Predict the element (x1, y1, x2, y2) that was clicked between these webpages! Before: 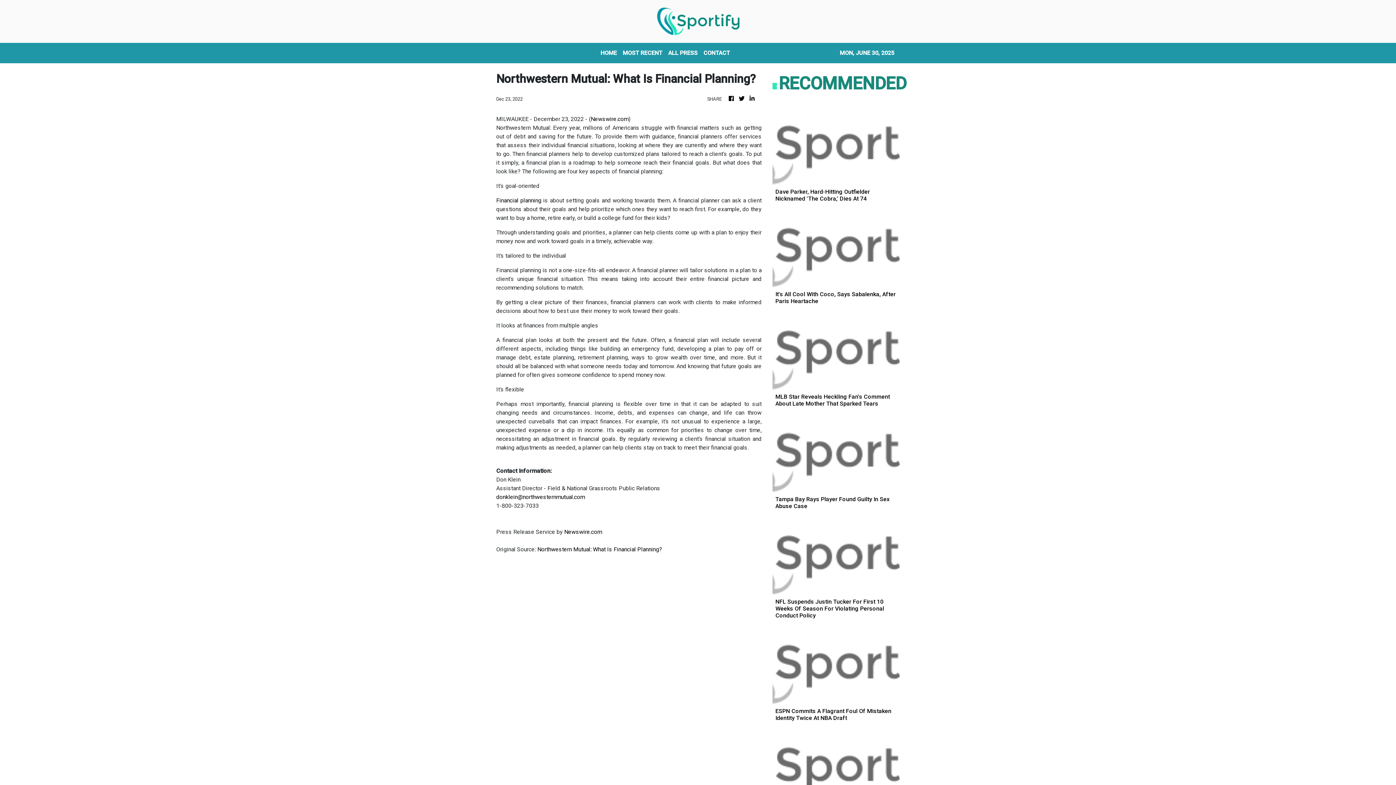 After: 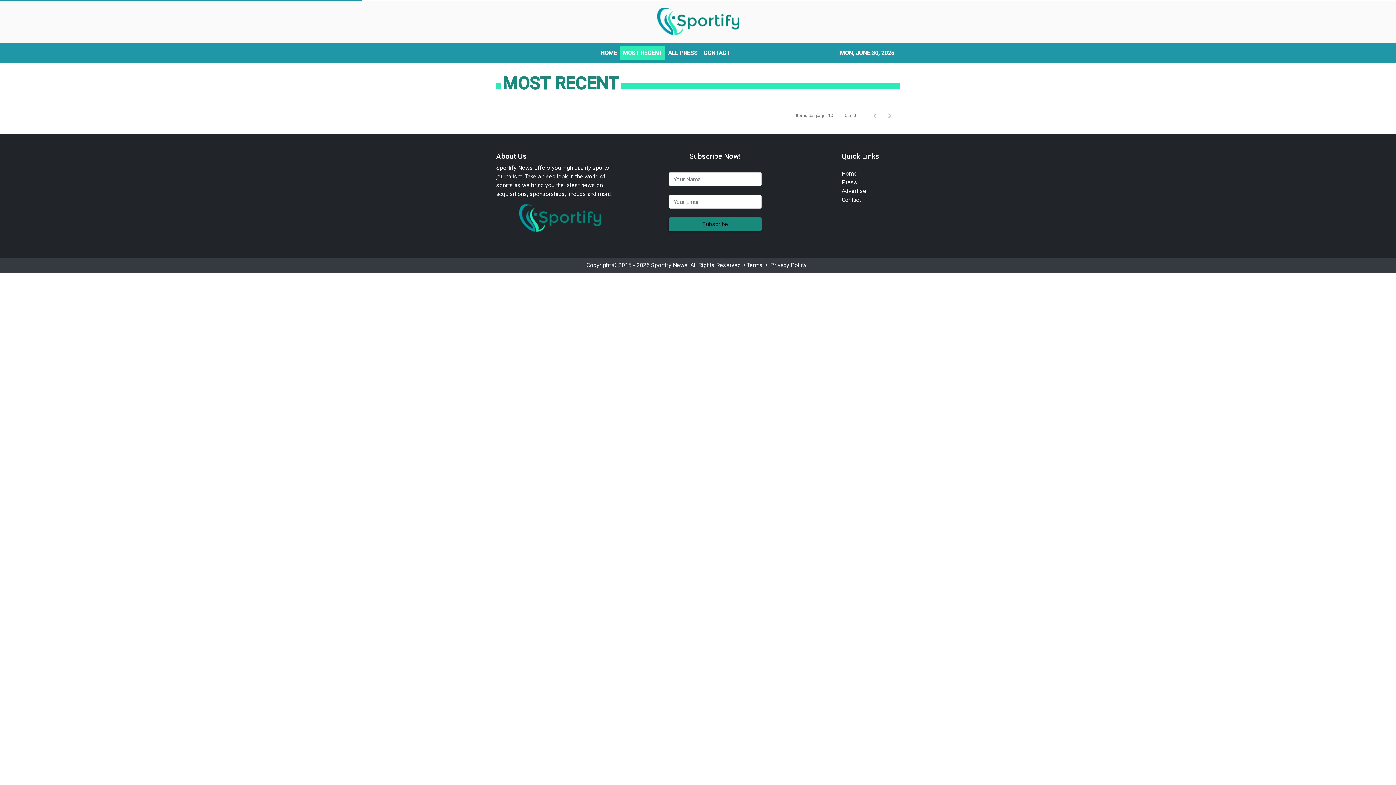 Action: label: MOST RECENT bbox: (620, 45, 665, 60)